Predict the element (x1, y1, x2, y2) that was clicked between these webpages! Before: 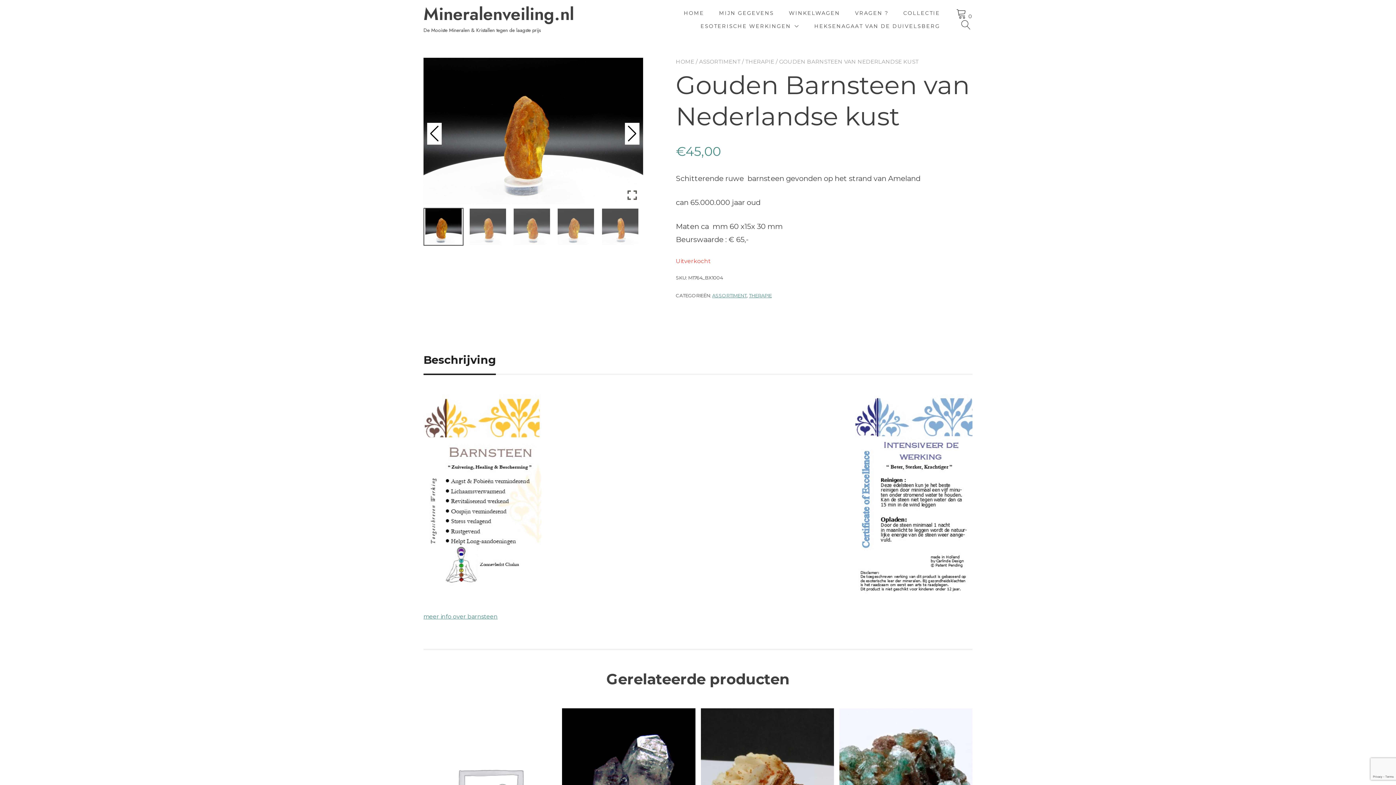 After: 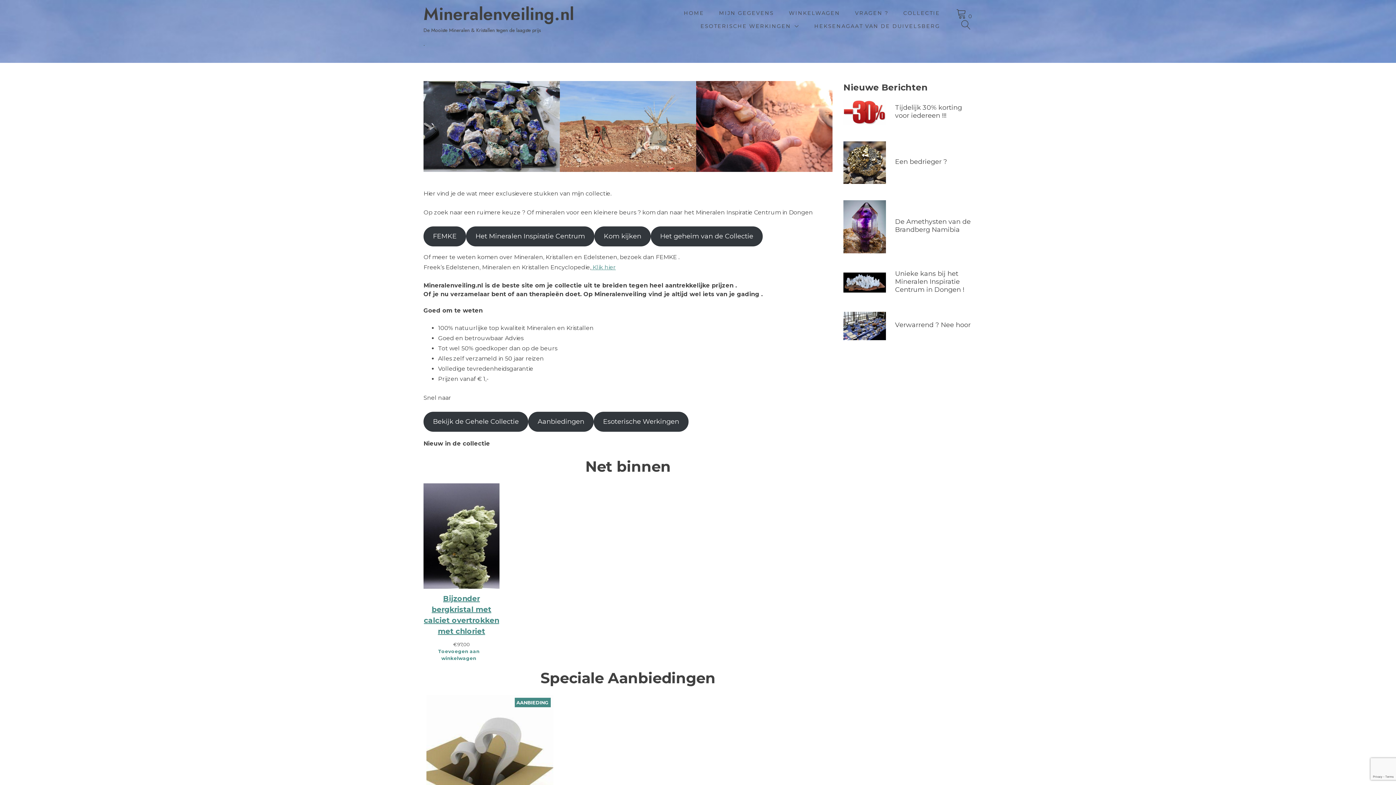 Action: bbox: (684, 9, 704, 17) label: HOME